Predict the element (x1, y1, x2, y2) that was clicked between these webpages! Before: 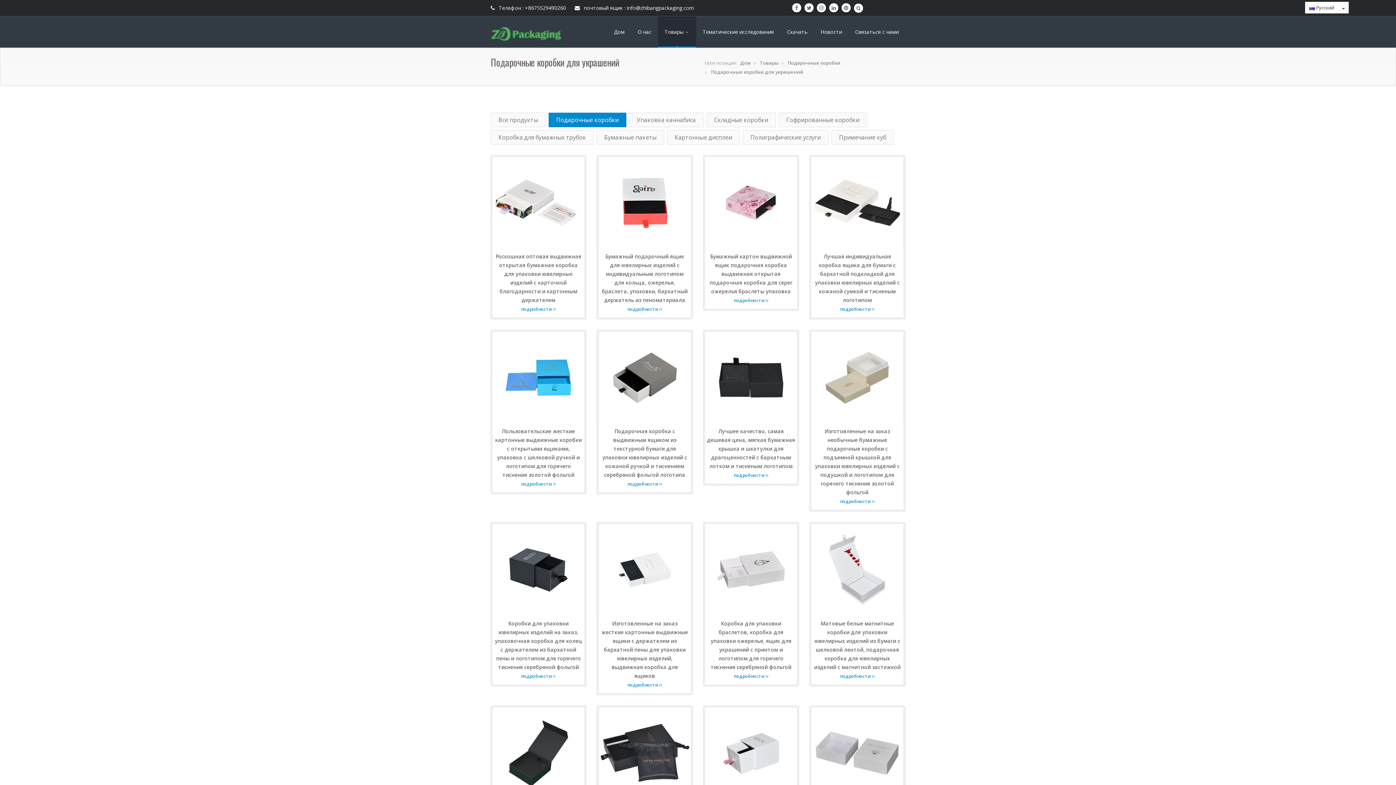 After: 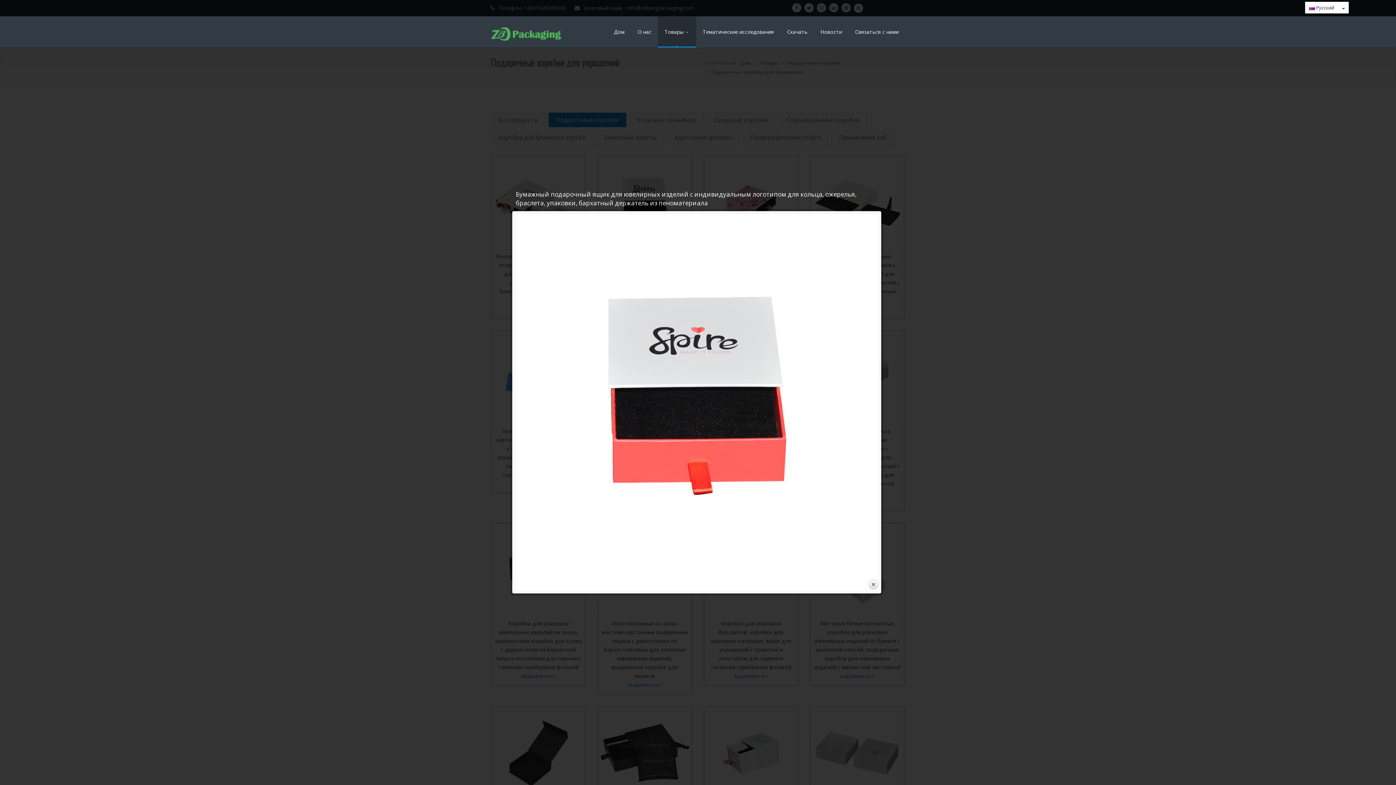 Action: bbox: (599, 157, 690, 248)